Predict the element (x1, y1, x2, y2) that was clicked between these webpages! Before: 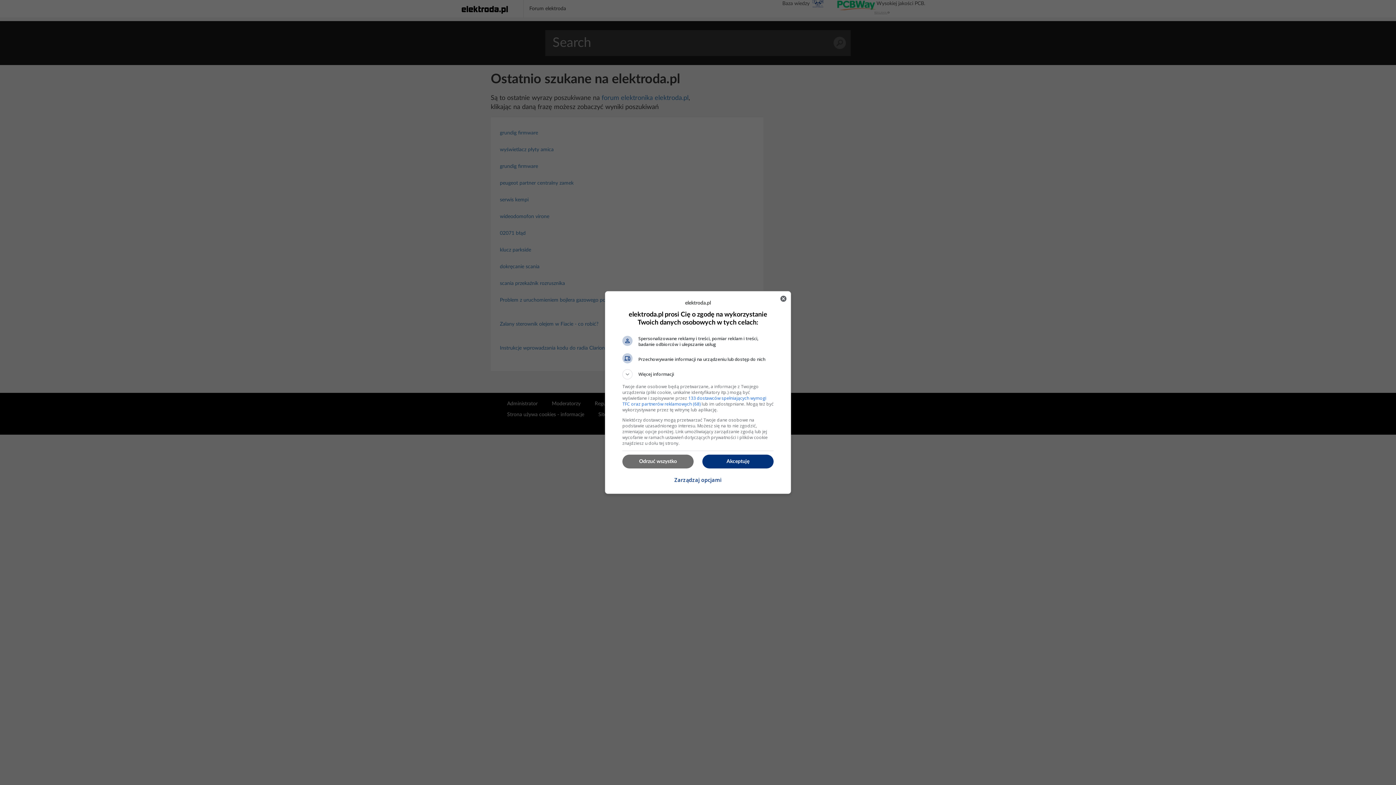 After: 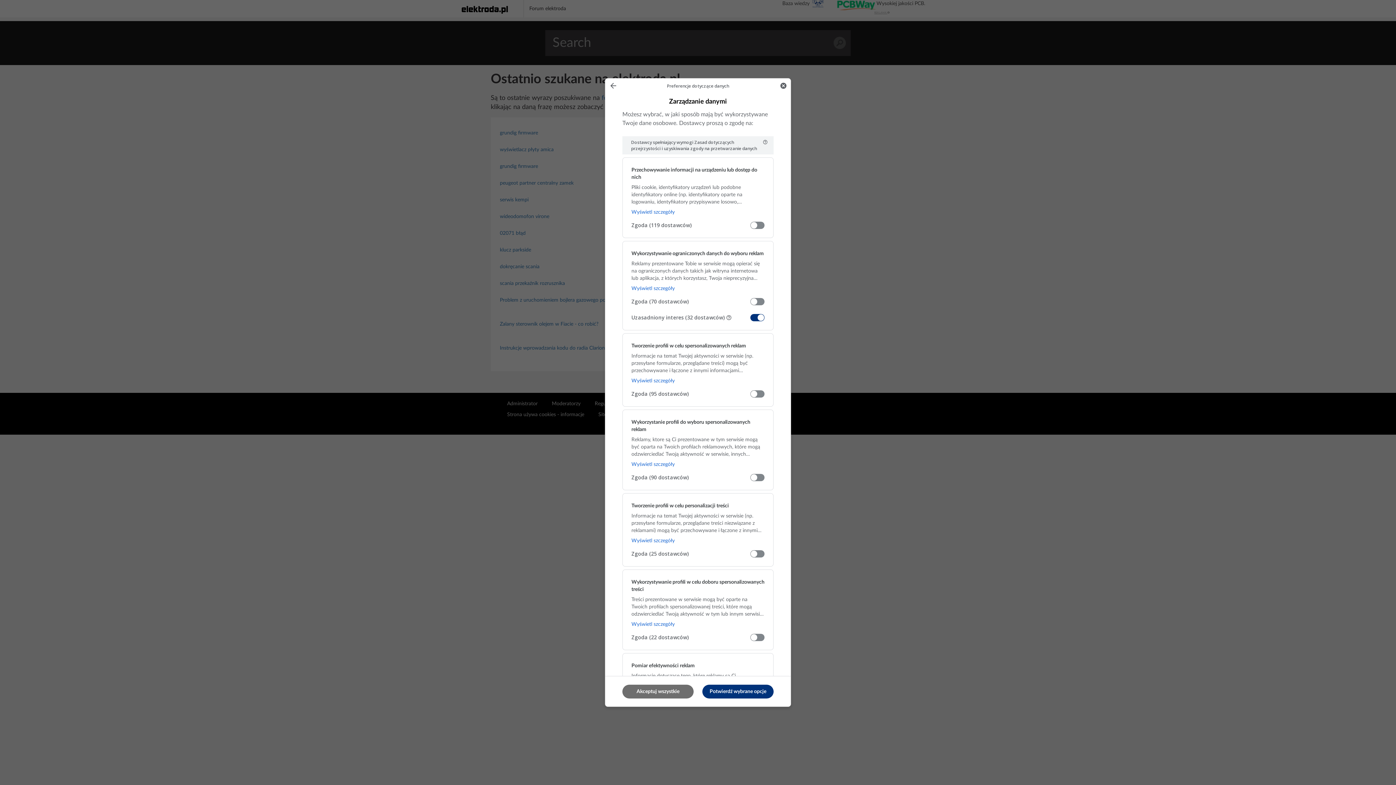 Action: label: Zarządzaj opcjami bbox: (674, 472, 721, 488)